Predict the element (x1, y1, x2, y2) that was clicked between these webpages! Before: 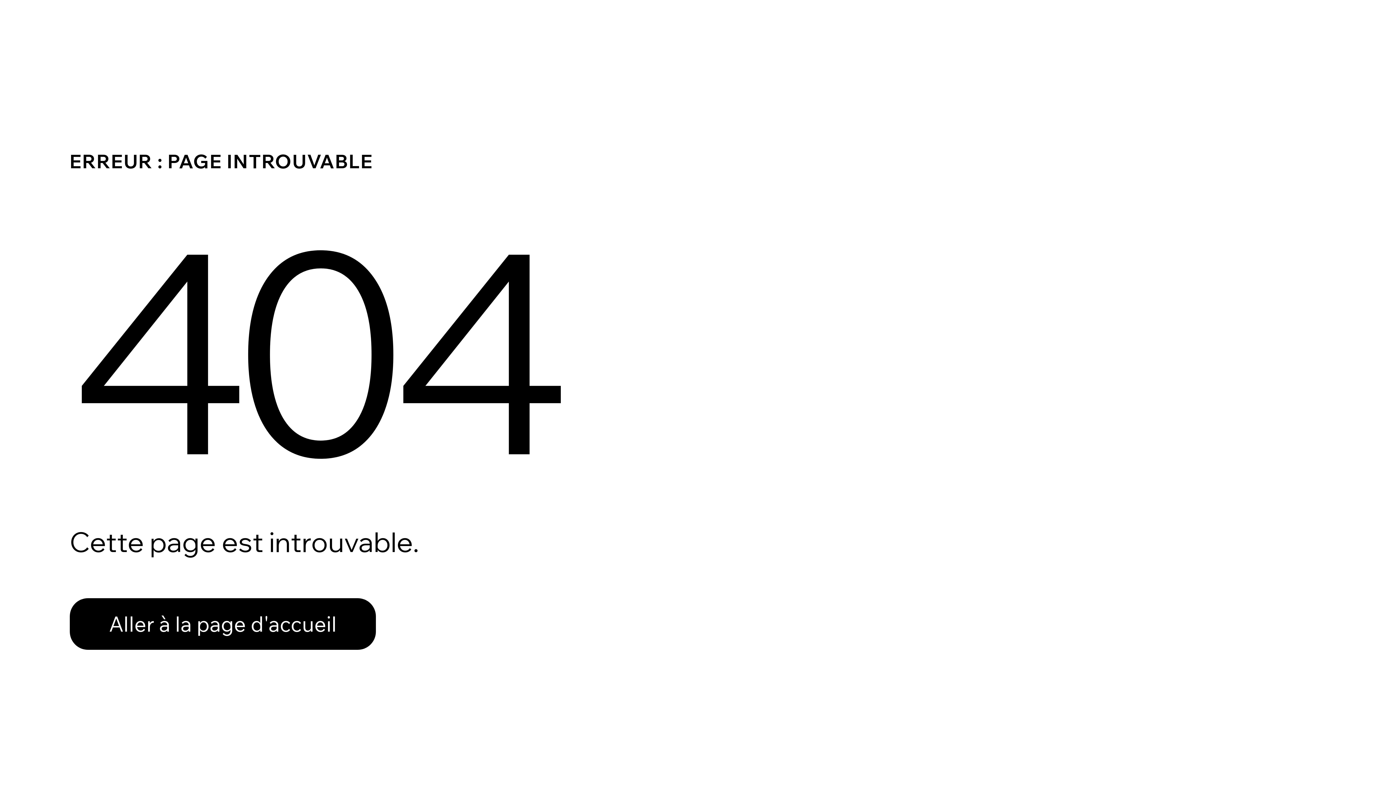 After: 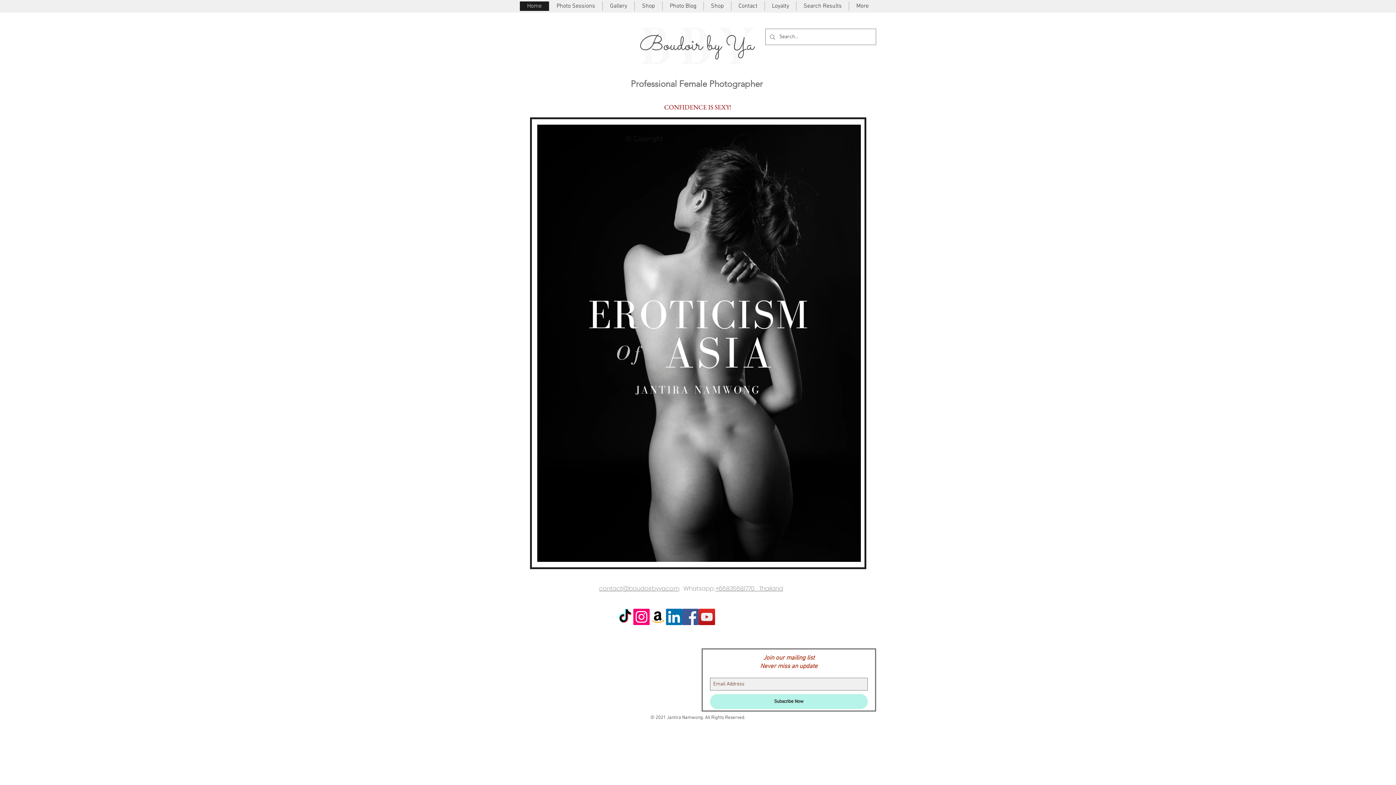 Action: label: Aller à la page d'accueil bbox: (69, 582, 768, 659)